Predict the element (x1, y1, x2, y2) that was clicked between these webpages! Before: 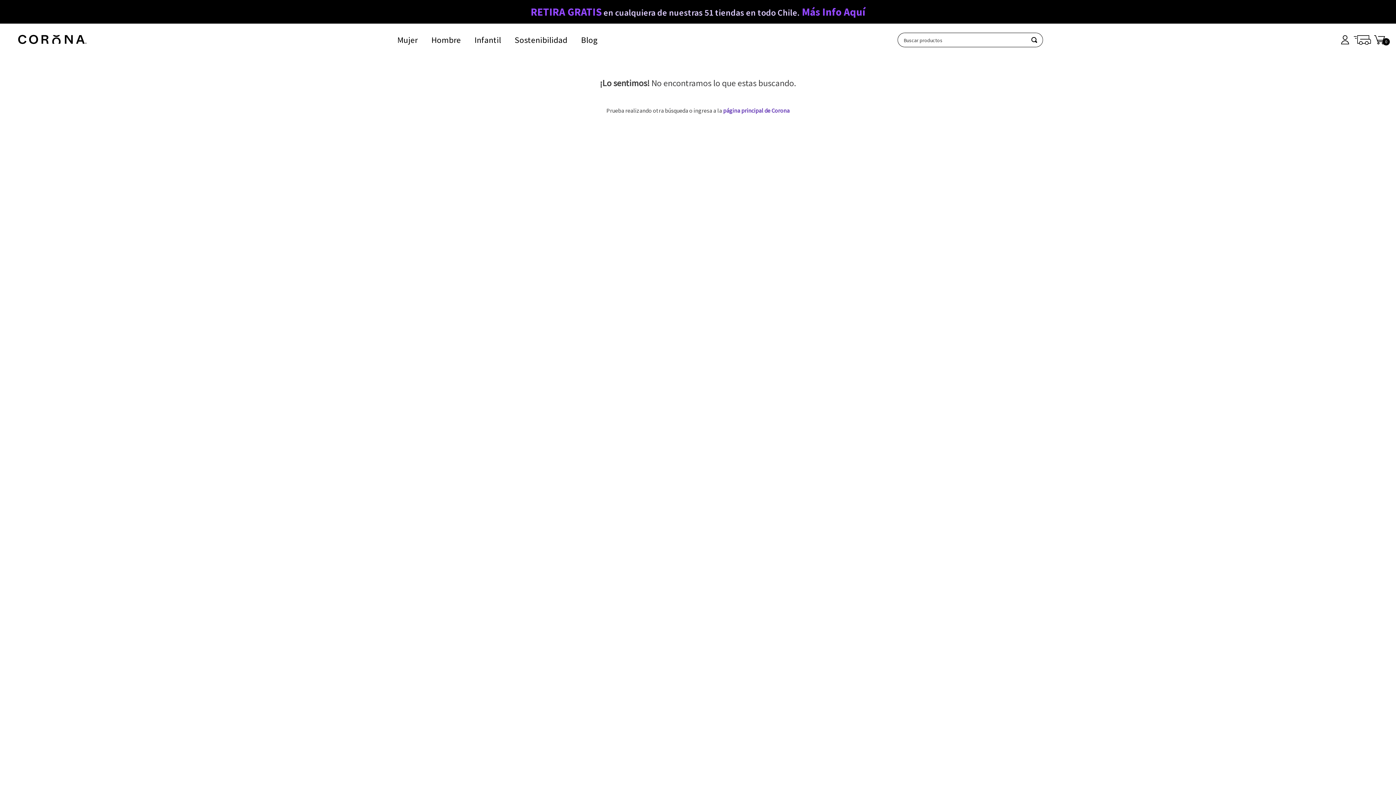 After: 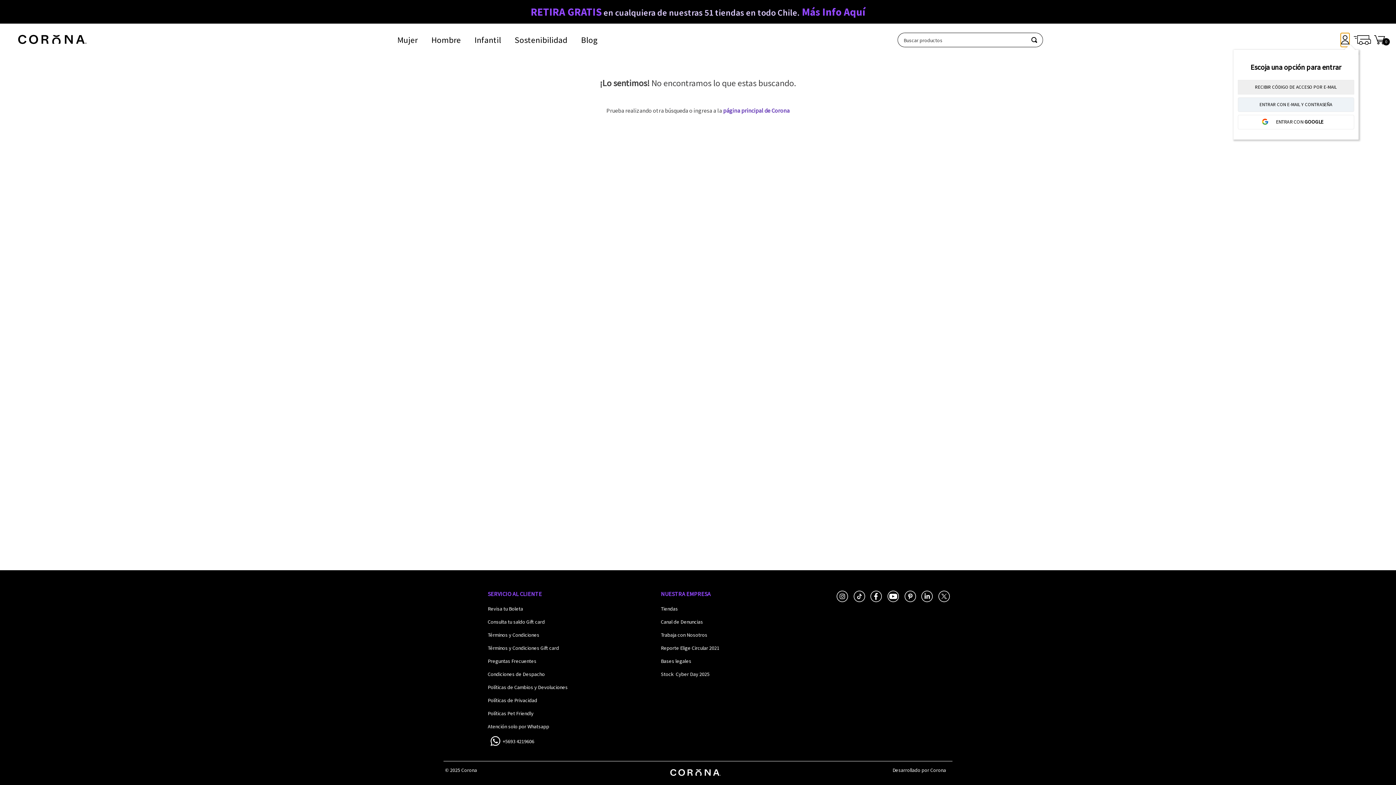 Action: bbox: (1340, 32, 1350, 46)